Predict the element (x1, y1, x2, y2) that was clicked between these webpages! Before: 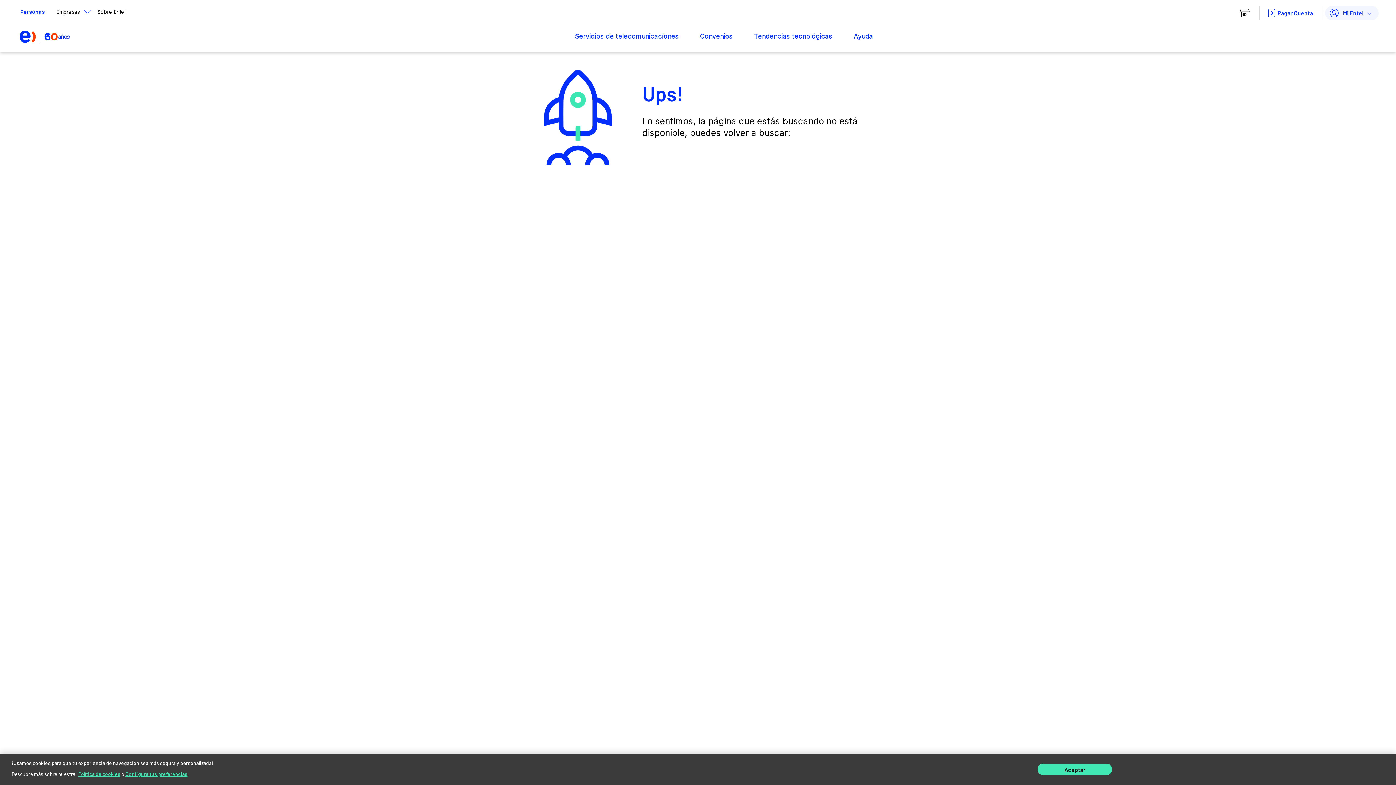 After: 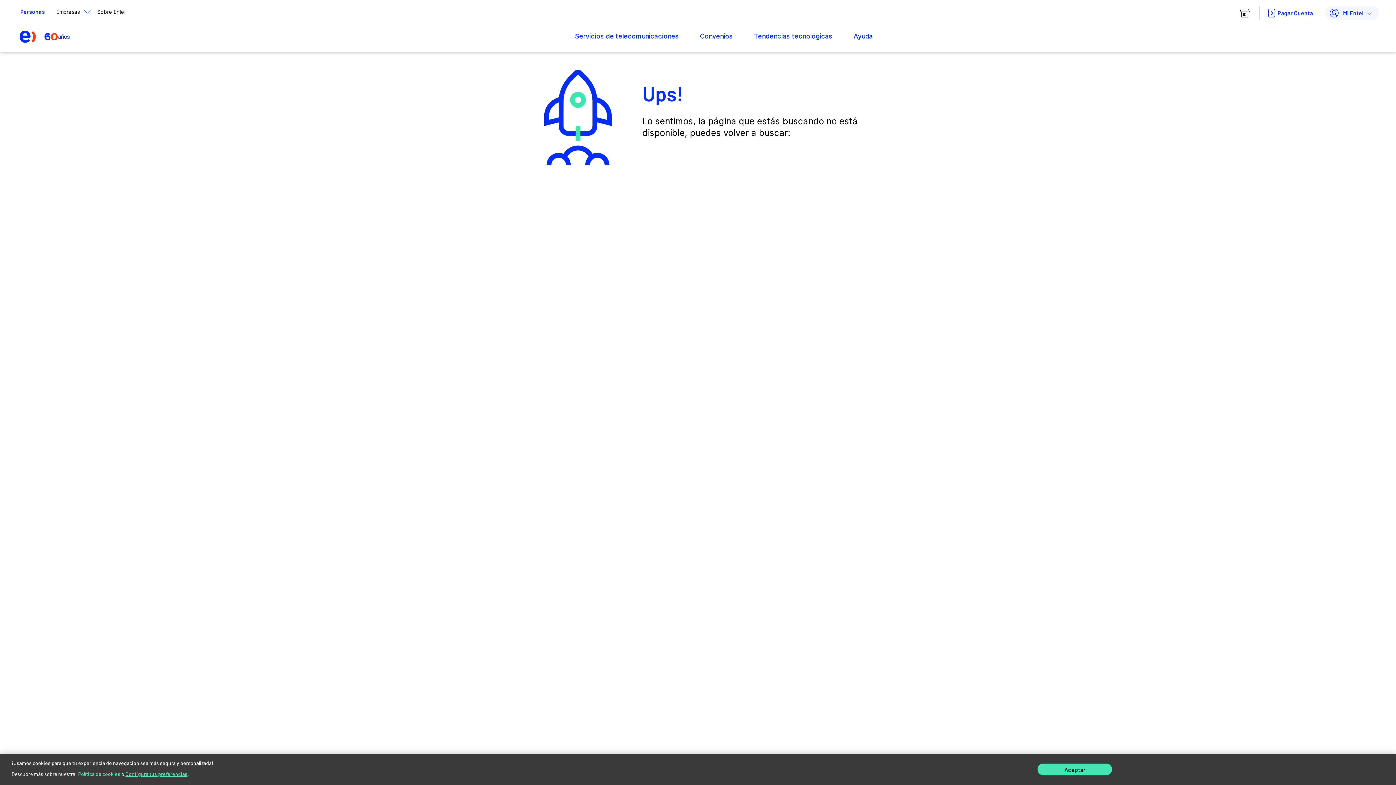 Action: bbox: (78, 771, 120, 777) label: Más información sobre su privacidad